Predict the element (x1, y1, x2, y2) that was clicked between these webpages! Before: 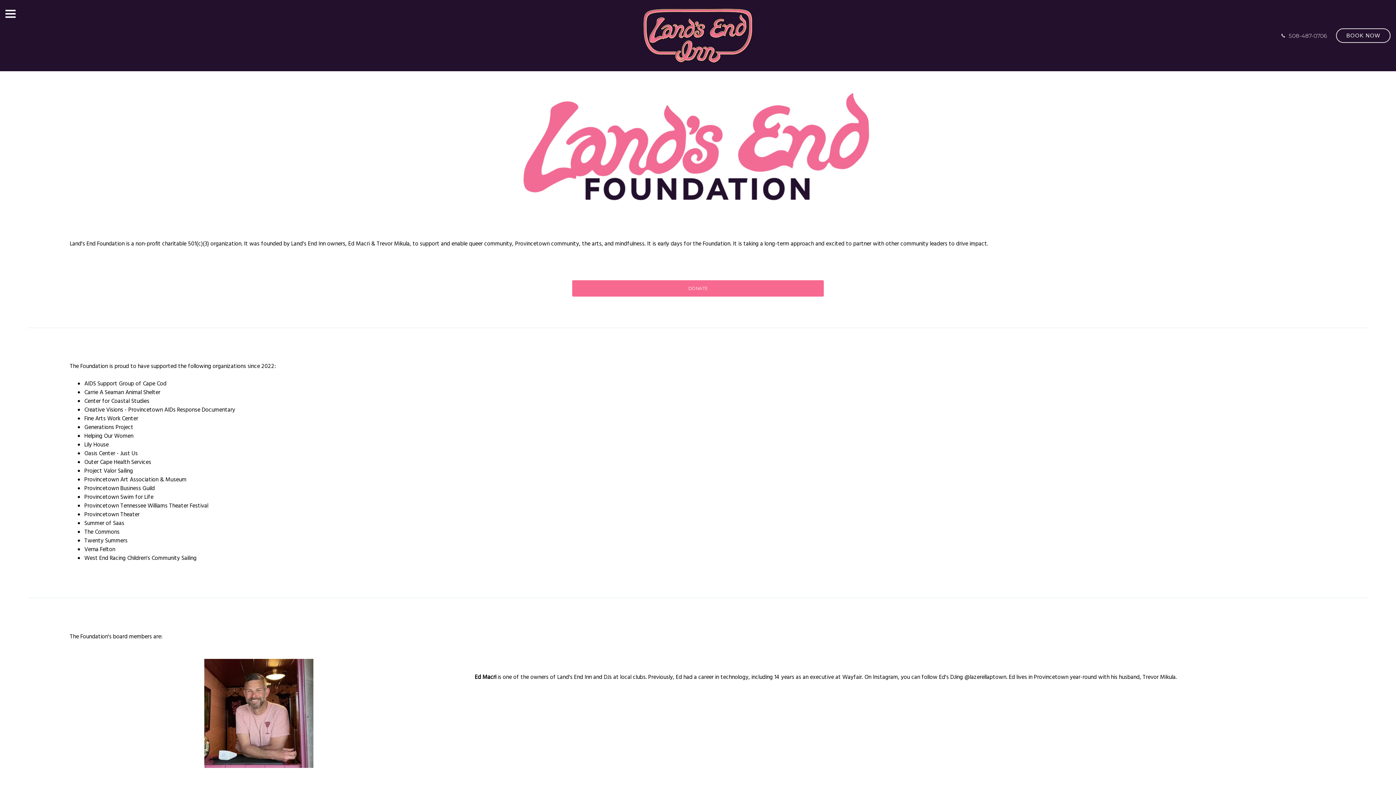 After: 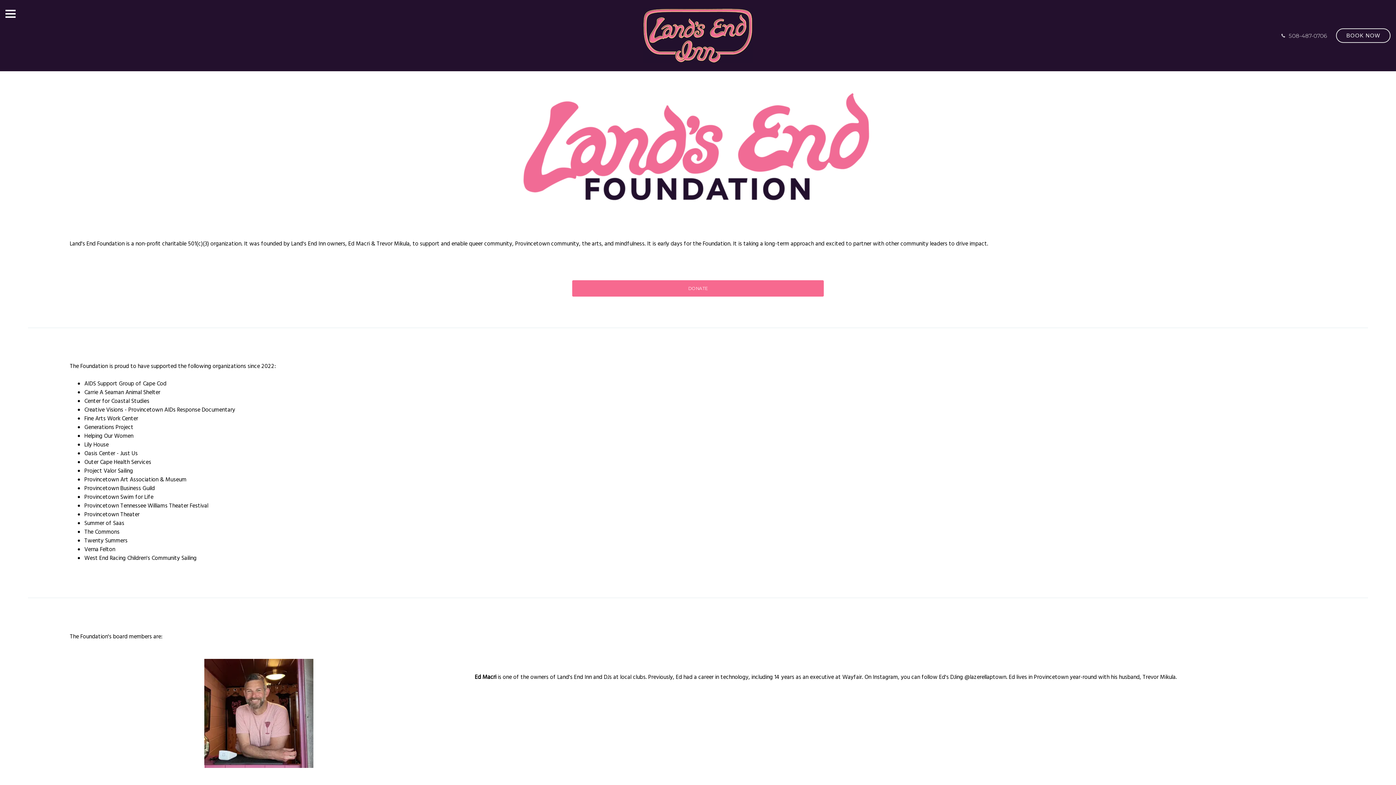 Action: label: Verna Felton bbox: (69, 545, 115, 555)